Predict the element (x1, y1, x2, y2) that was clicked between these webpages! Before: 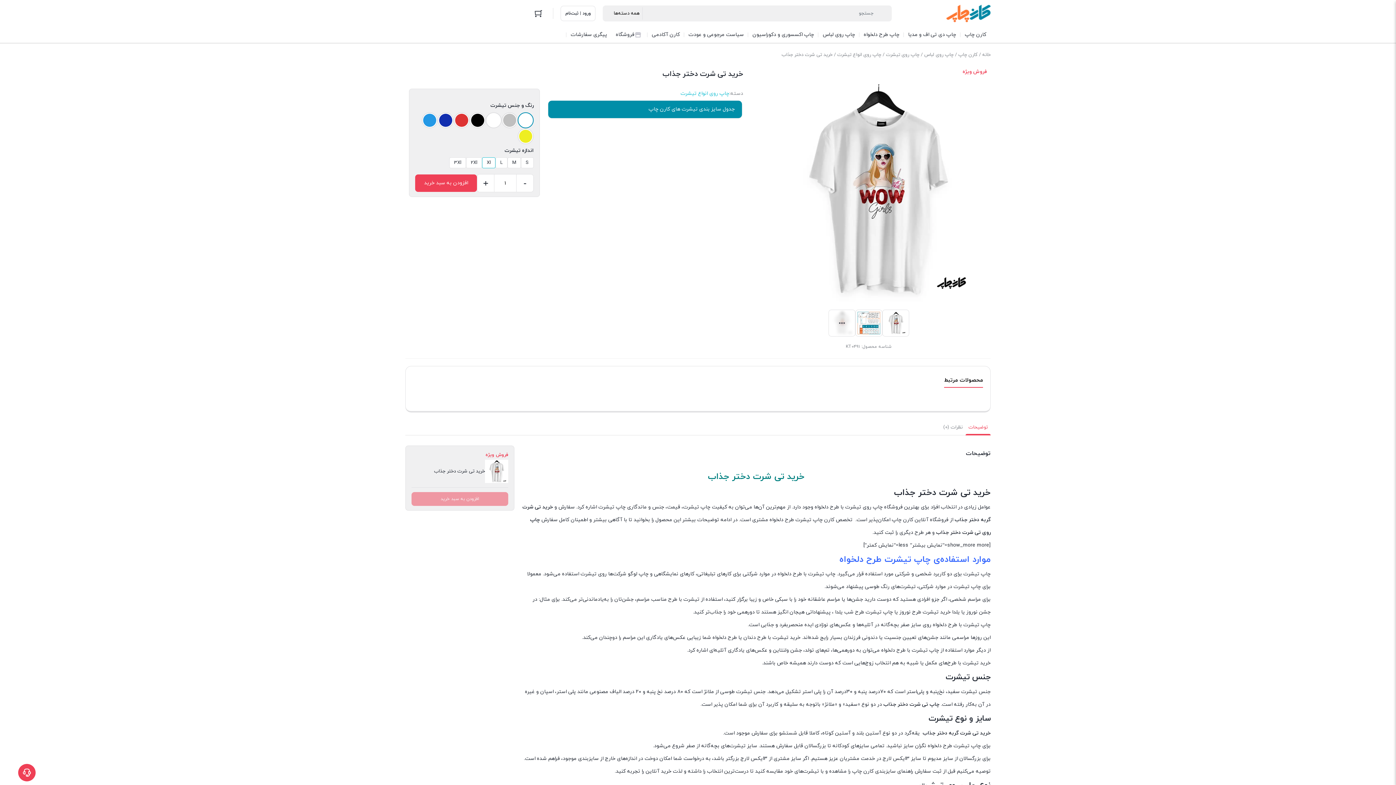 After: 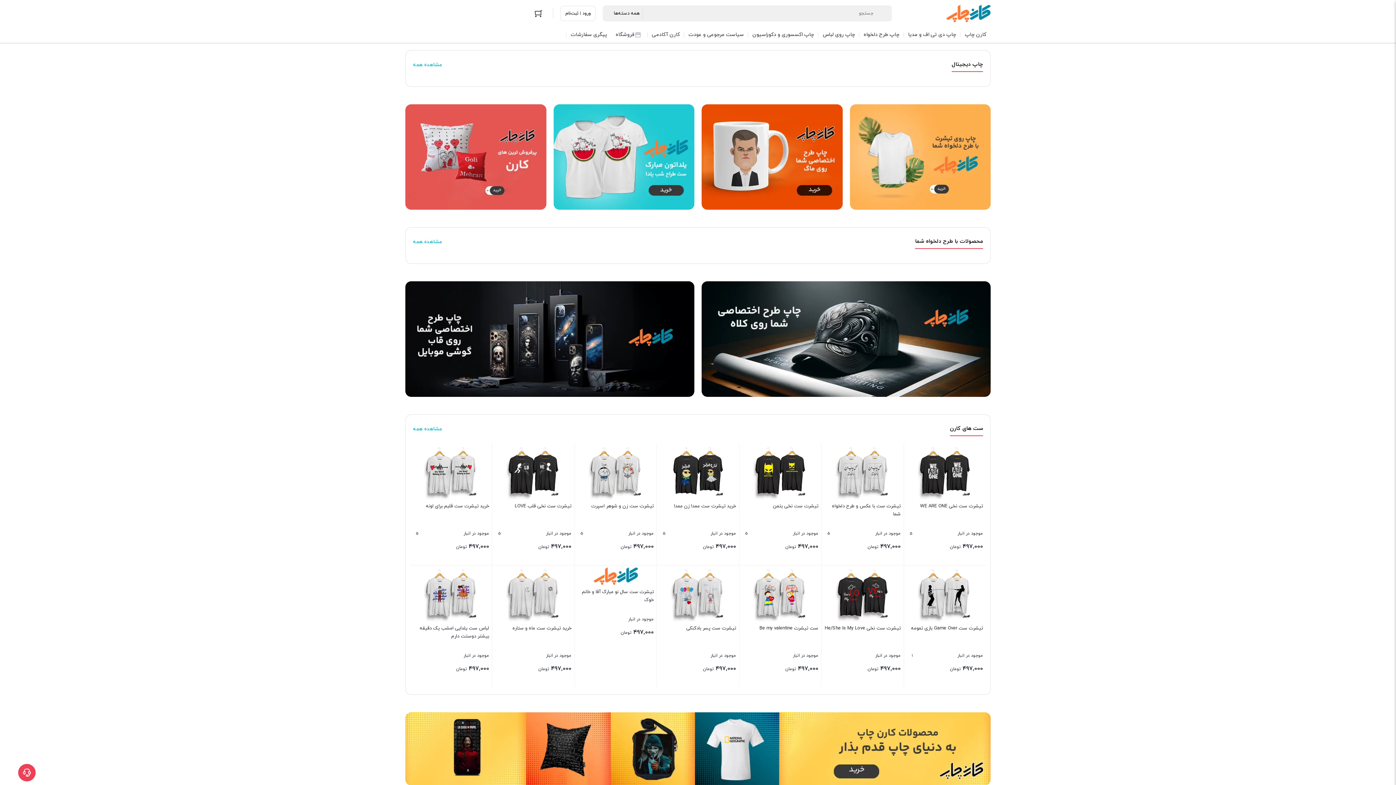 Action: label: خانه bbox: (982, 50, 990, 59)